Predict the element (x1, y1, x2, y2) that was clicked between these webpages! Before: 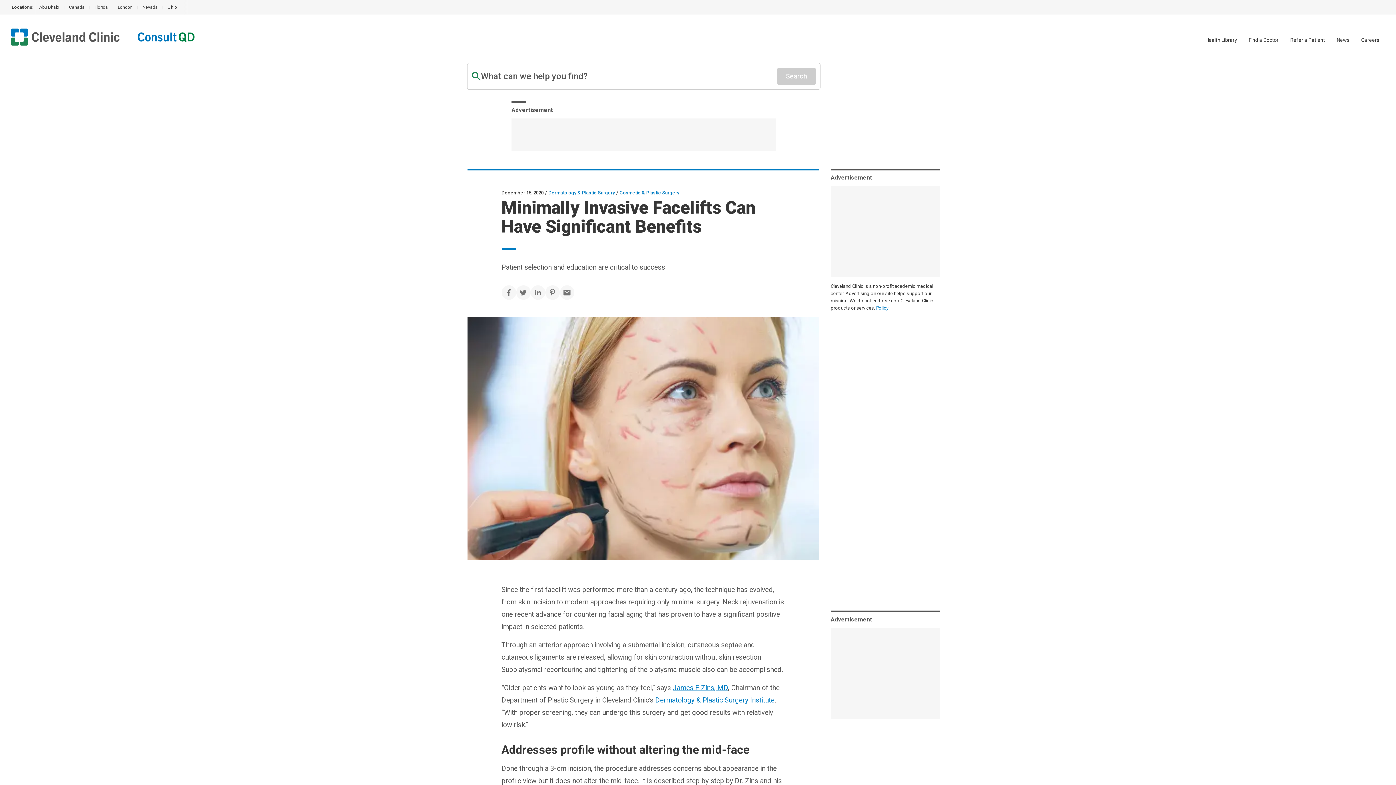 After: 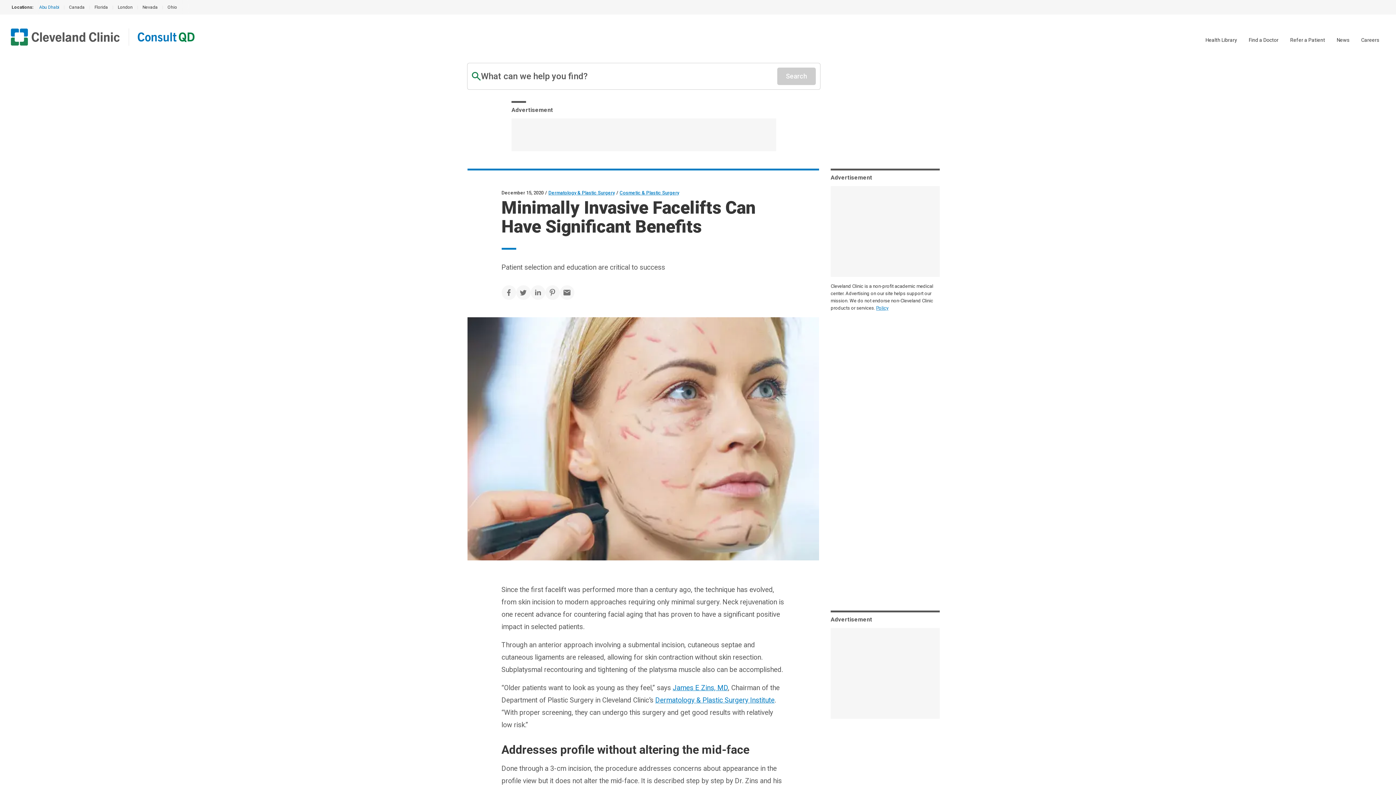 Action: label: Abu Dhabi bbox: (33, 0, 63, 14)